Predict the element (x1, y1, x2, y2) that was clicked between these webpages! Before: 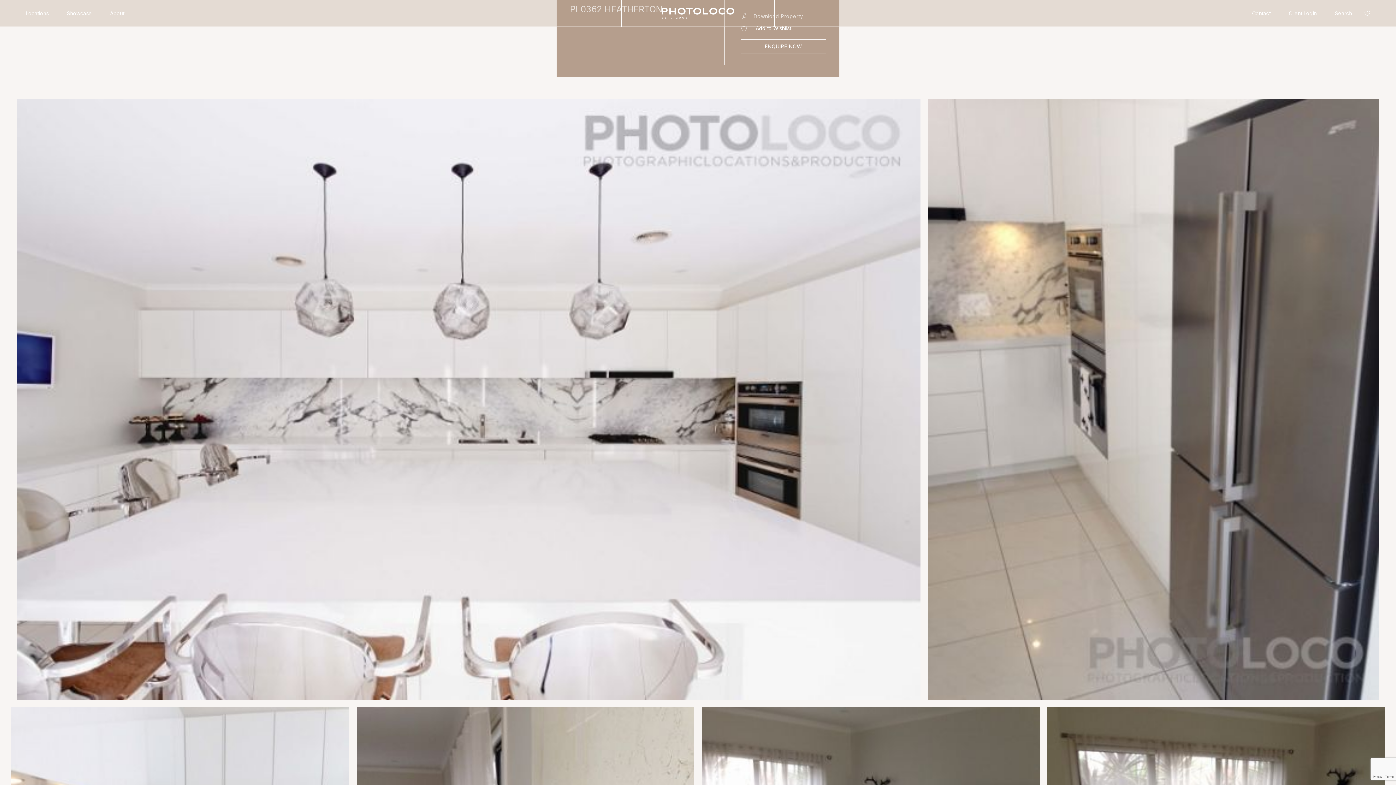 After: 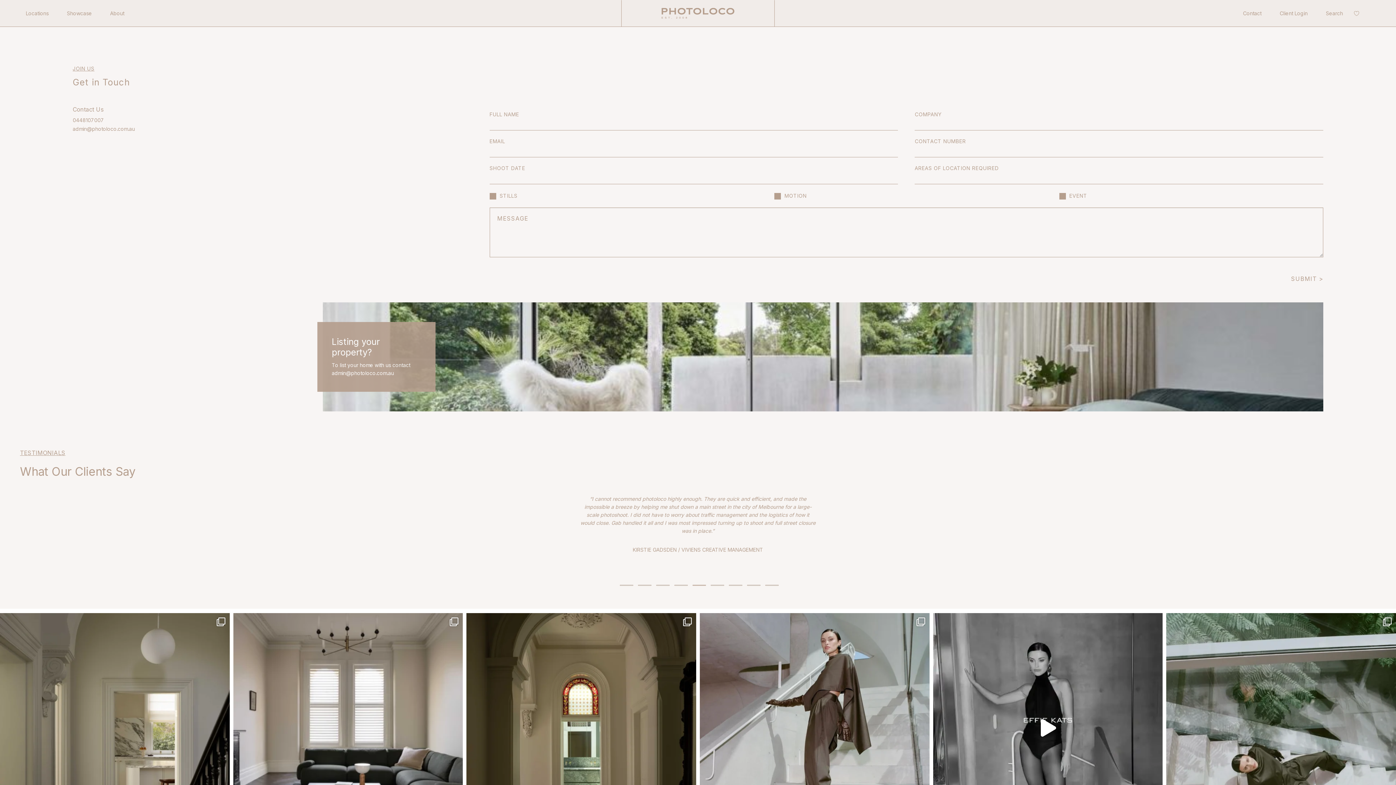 Action: label: ENQUIRE NOW bbox: (741, 39, 826, 53)